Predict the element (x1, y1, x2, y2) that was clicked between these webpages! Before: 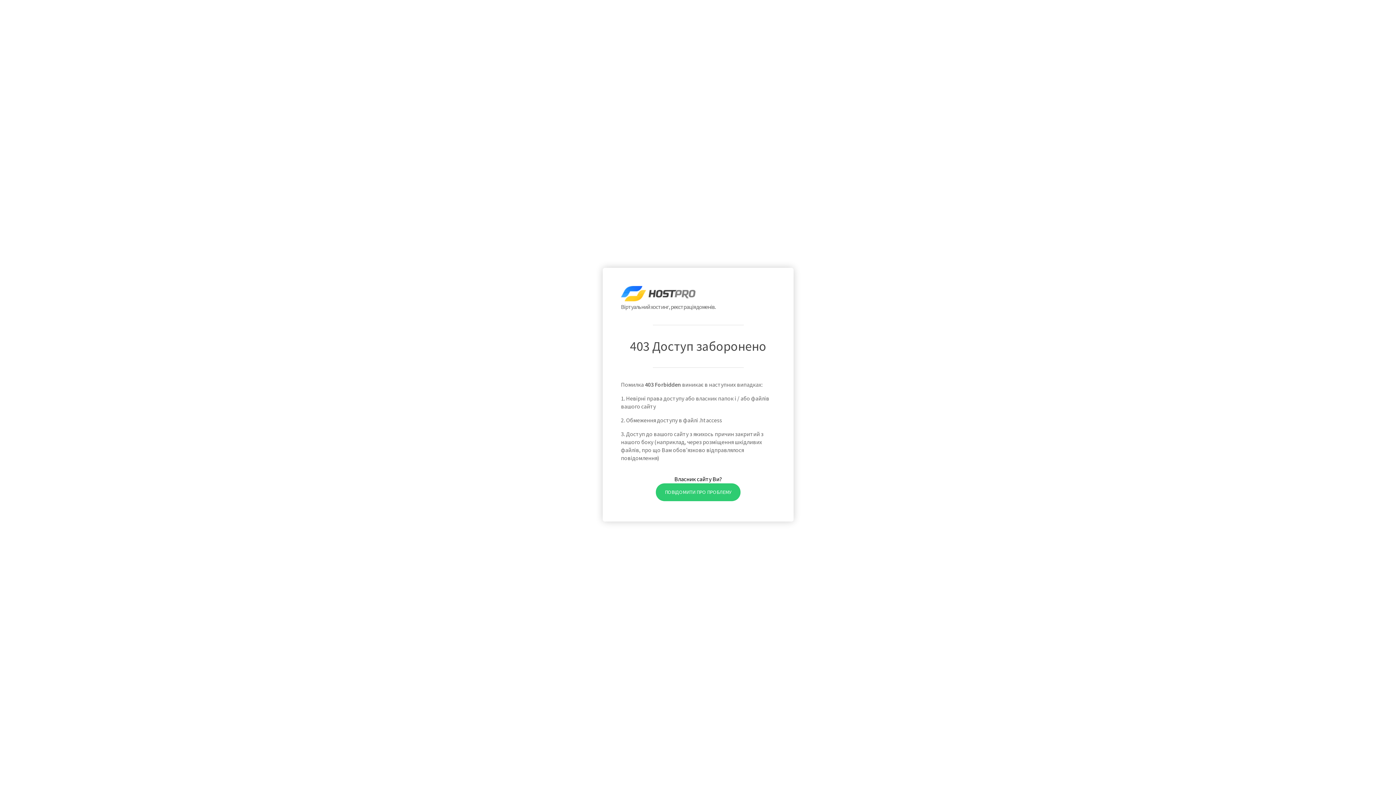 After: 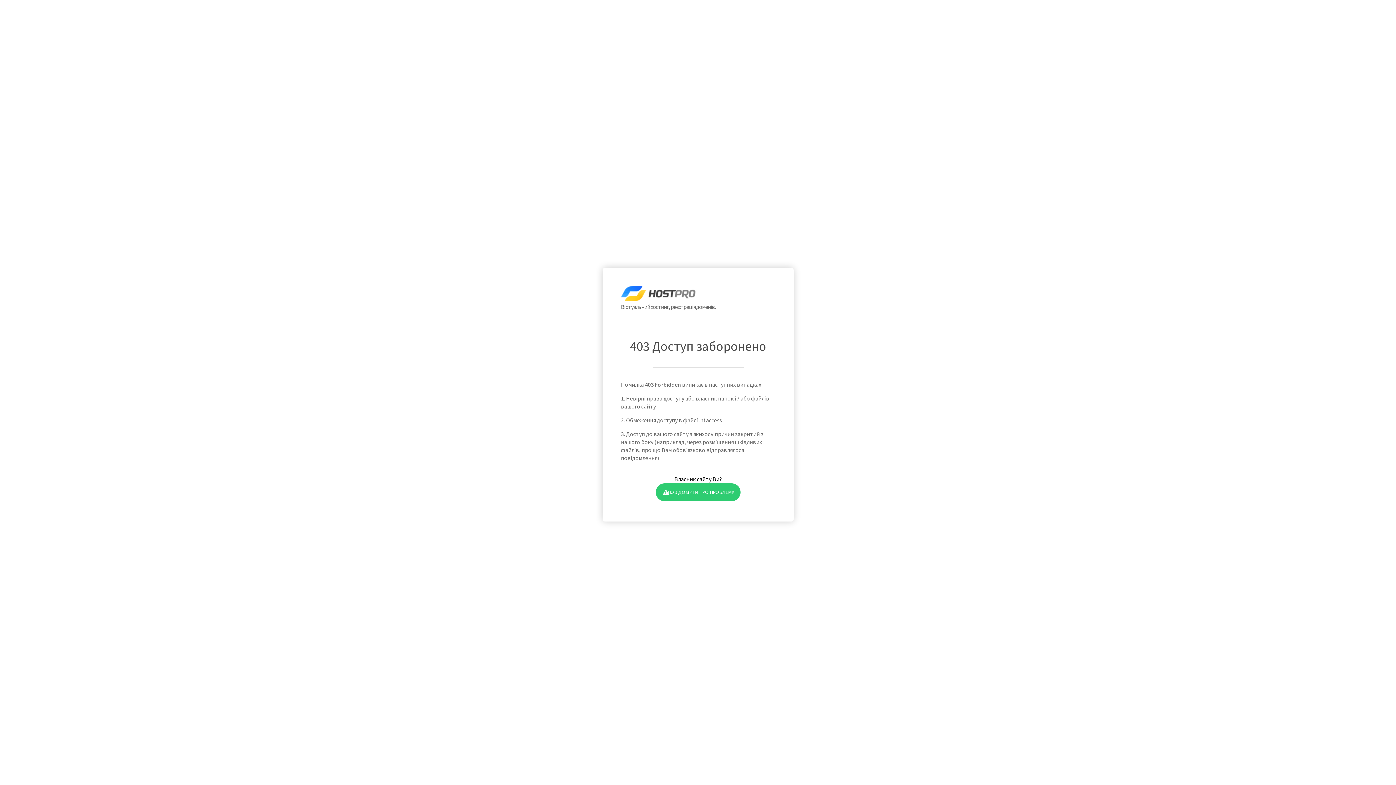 Action: bbox: (655, 483, 740, 501) label: ПОВІДОМИТИ ПРО ПРОБЛЕМУ